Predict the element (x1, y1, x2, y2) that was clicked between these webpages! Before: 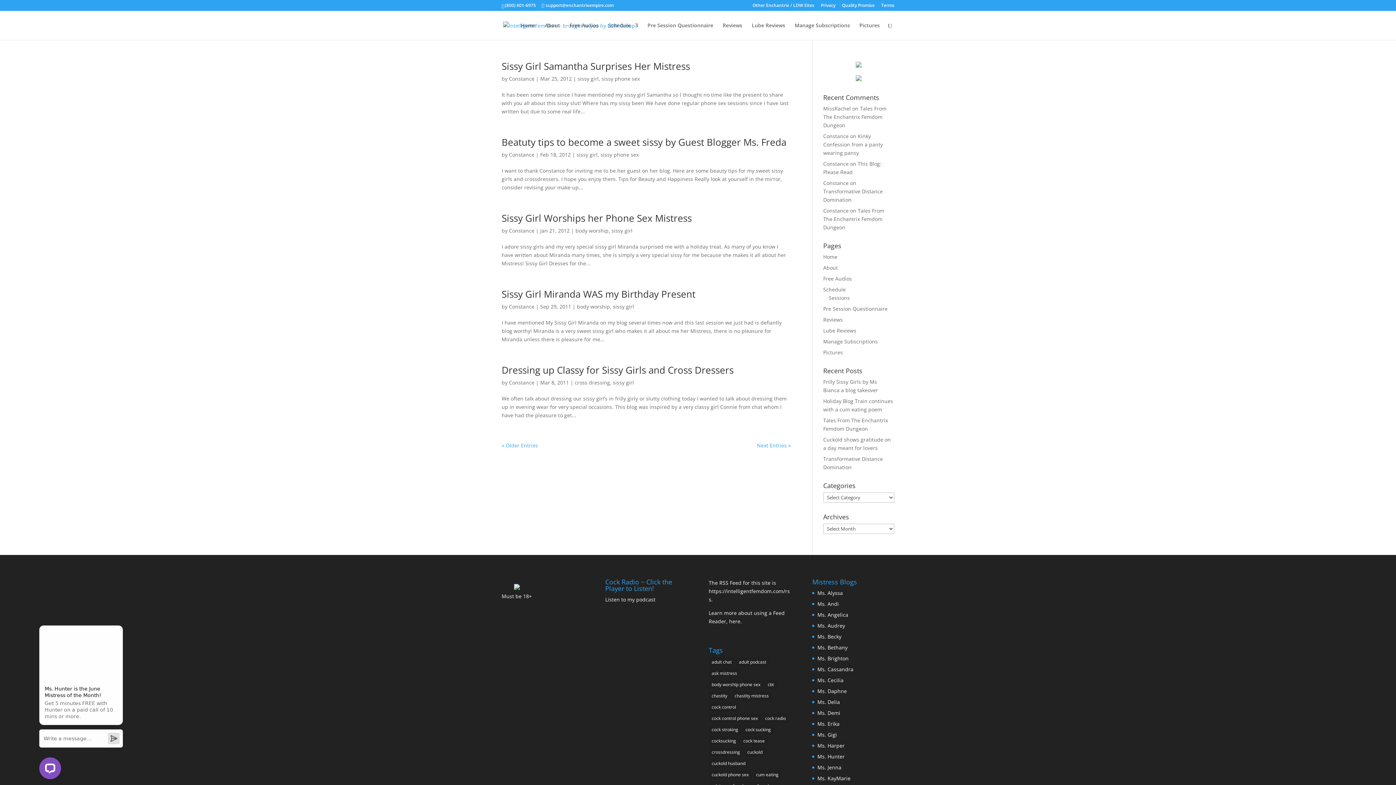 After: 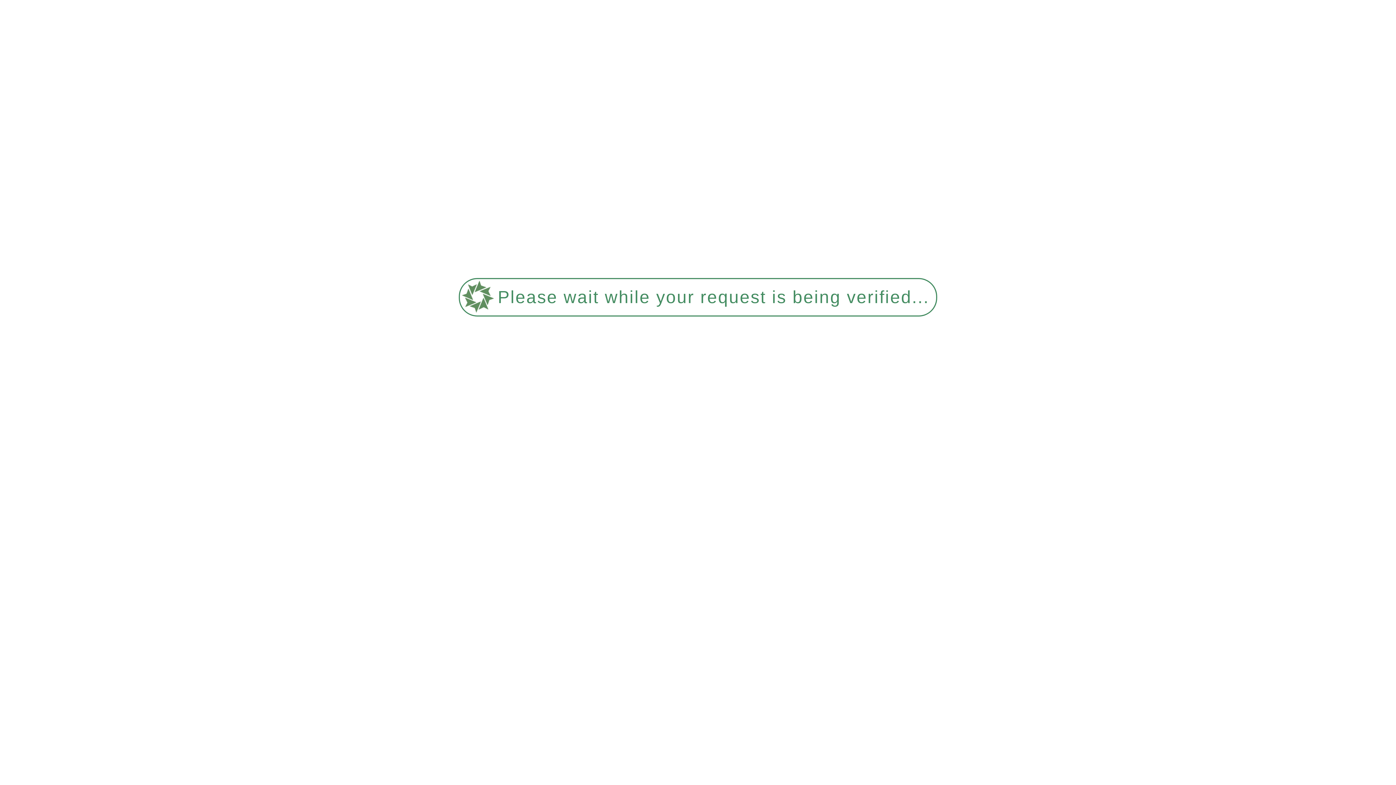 Action: bbox: (708, 657, 734, 667) label: adult chat (98 items)